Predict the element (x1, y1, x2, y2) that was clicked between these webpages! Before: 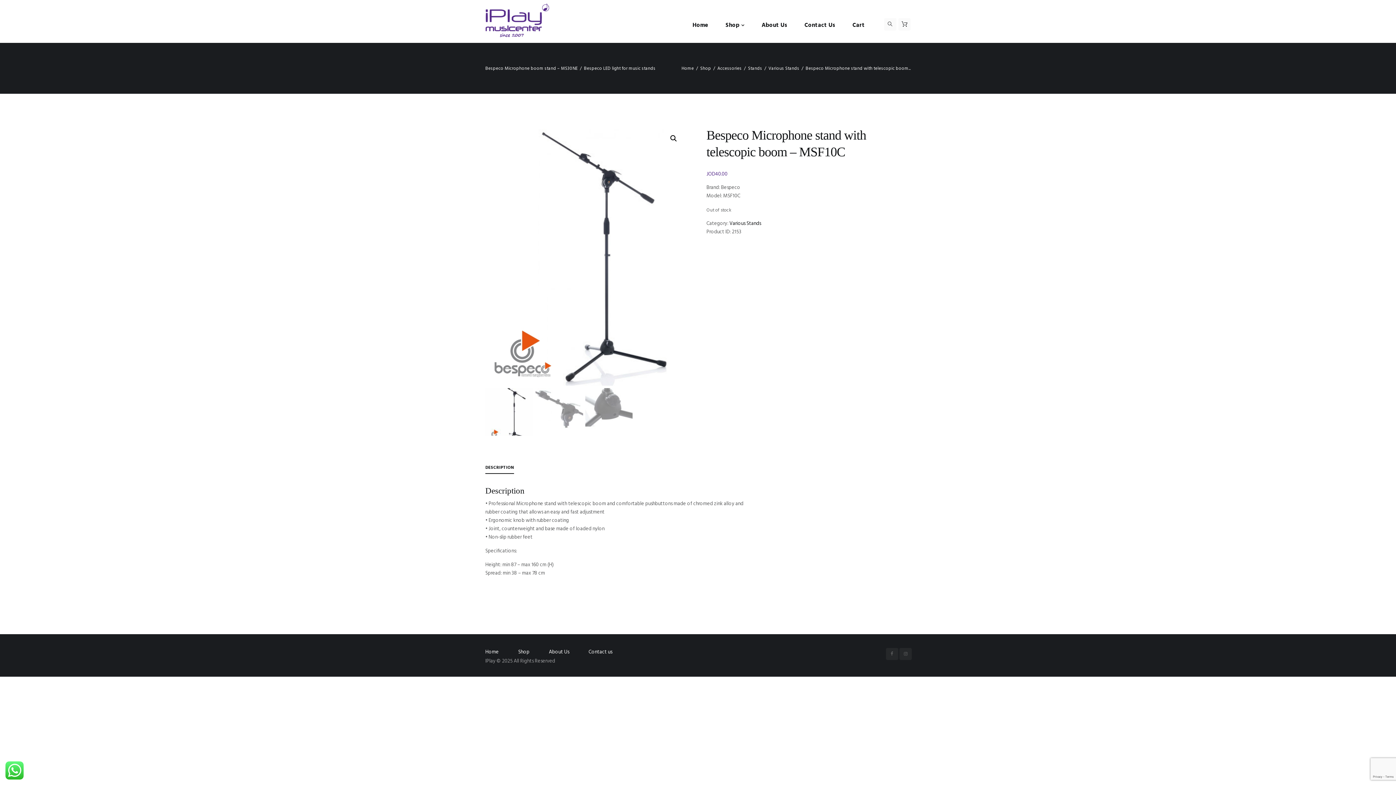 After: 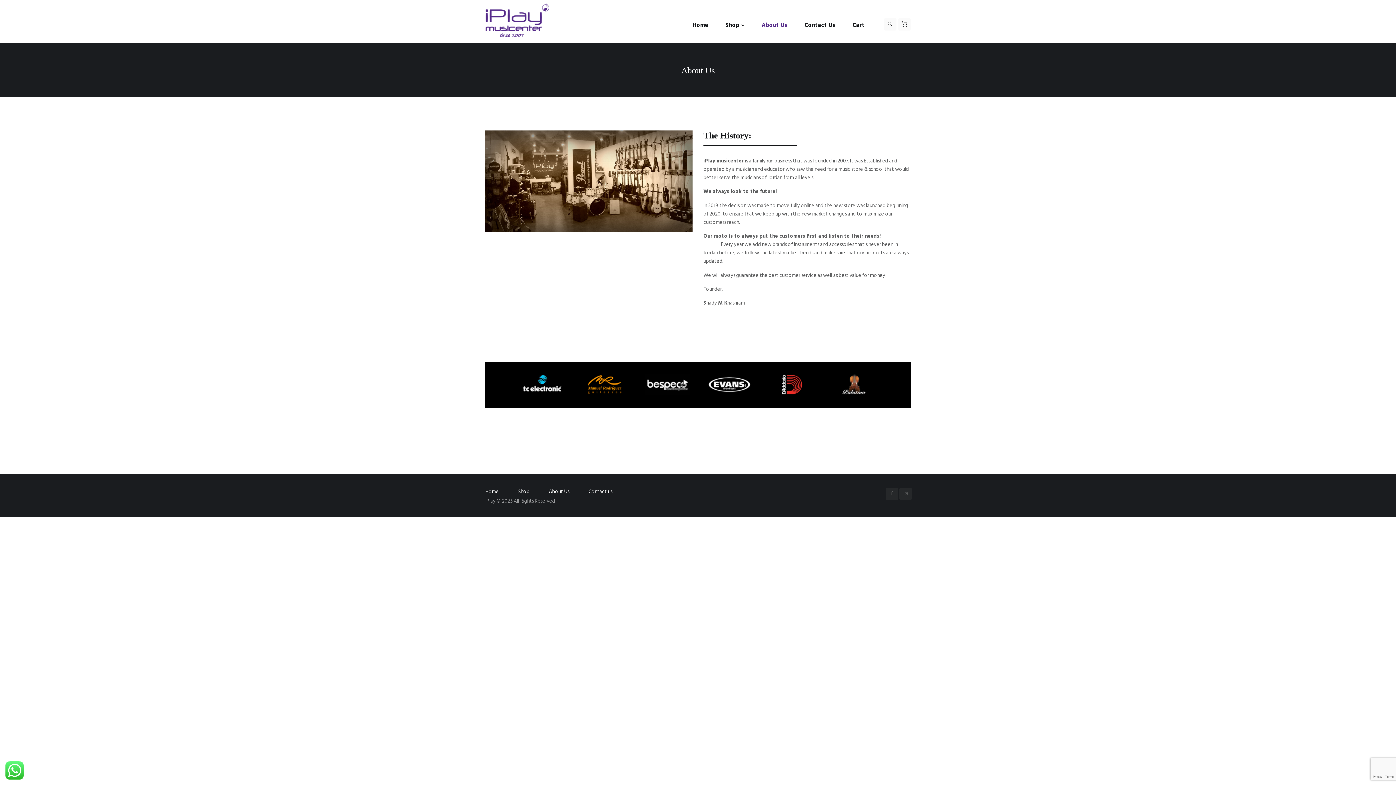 Action: label: About Us bbox: (549, 648, 569, 656)